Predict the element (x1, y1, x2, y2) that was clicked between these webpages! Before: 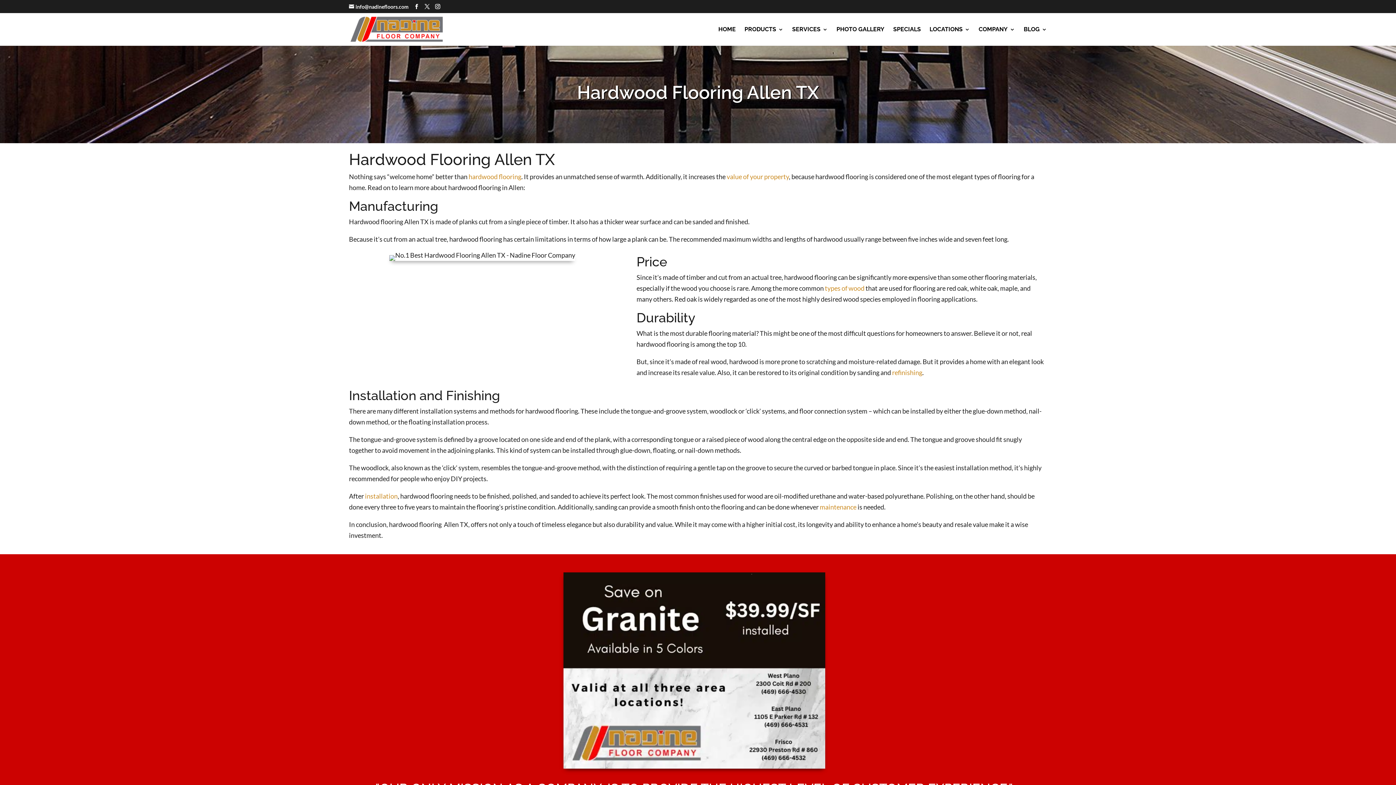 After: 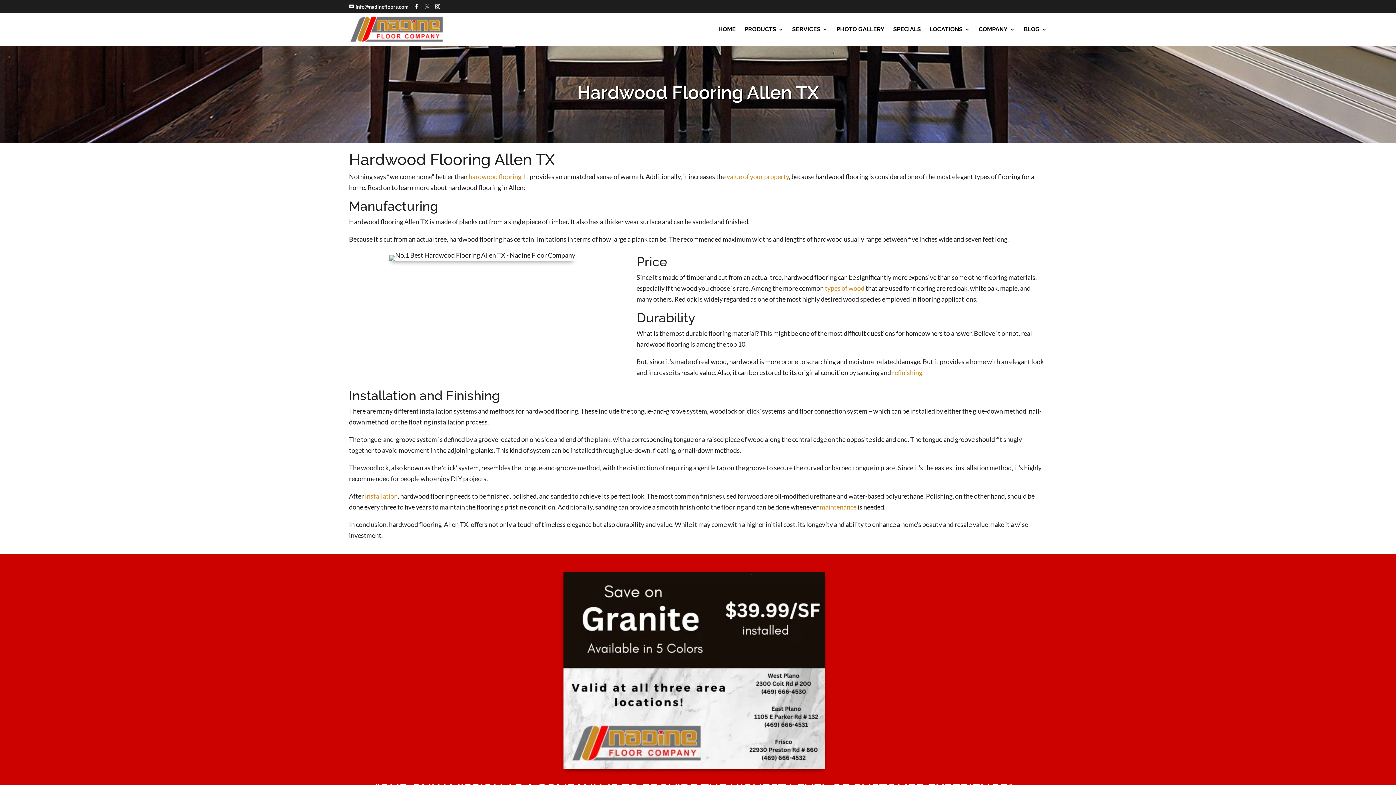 Action: bbox: (424, 3, 429, 9)